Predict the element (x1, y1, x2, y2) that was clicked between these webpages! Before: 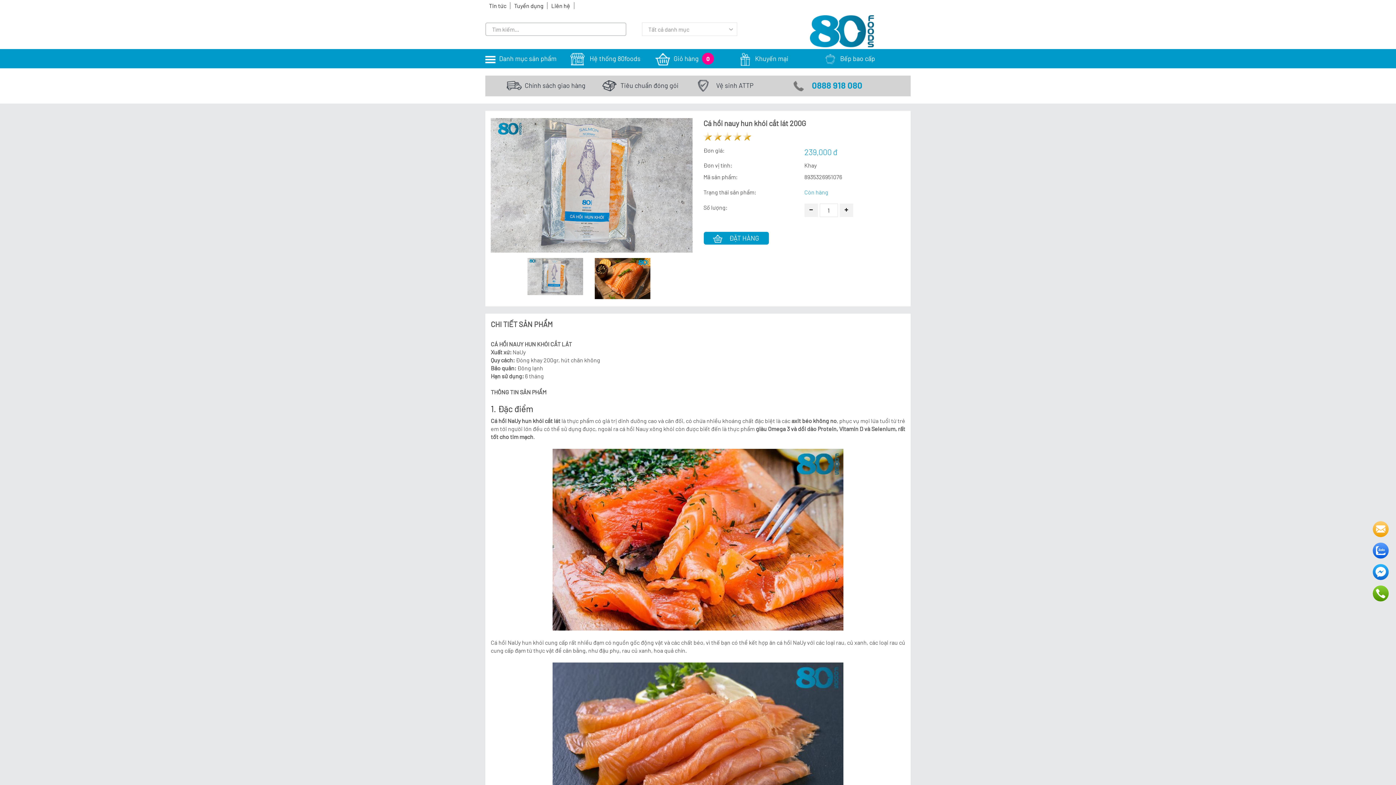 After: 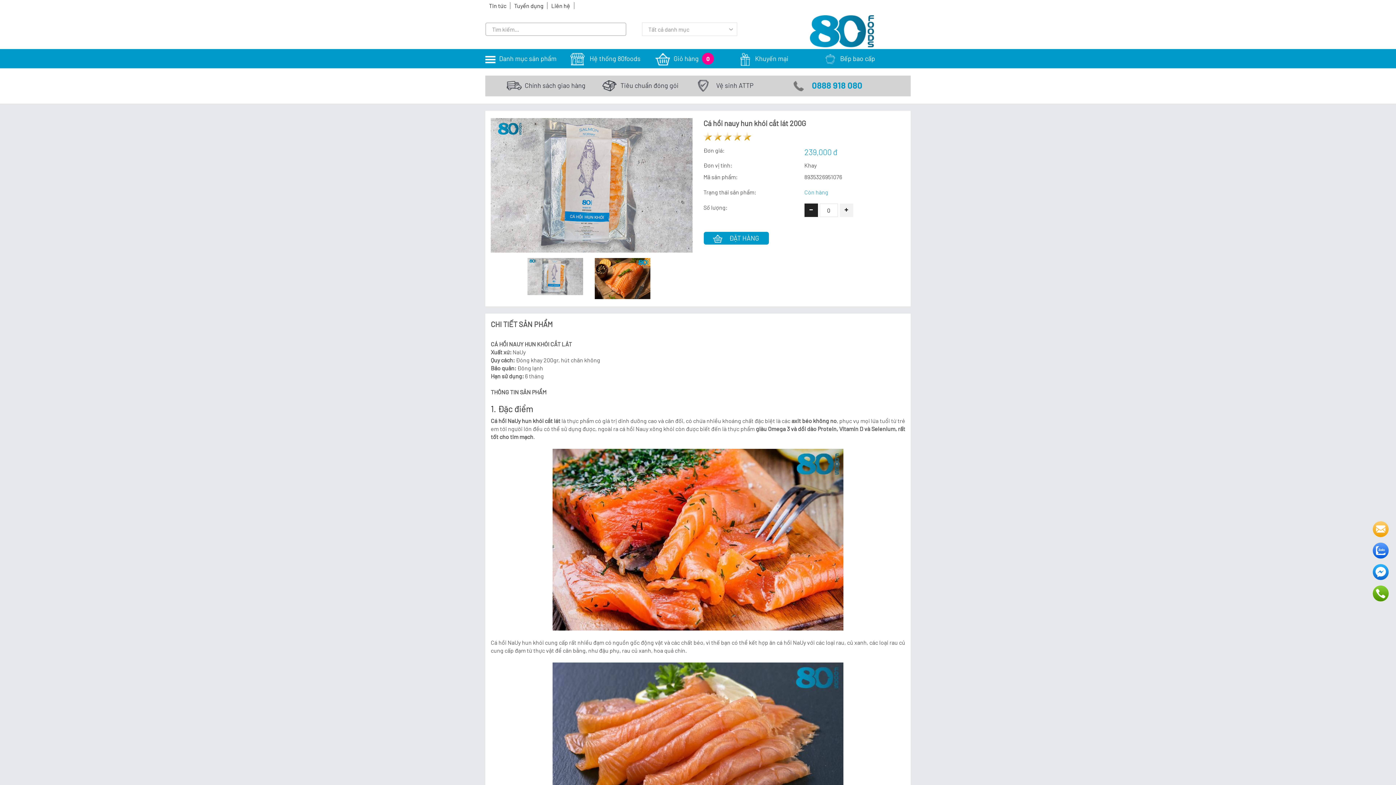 Action: bbox: (804, 203, 818, 216)